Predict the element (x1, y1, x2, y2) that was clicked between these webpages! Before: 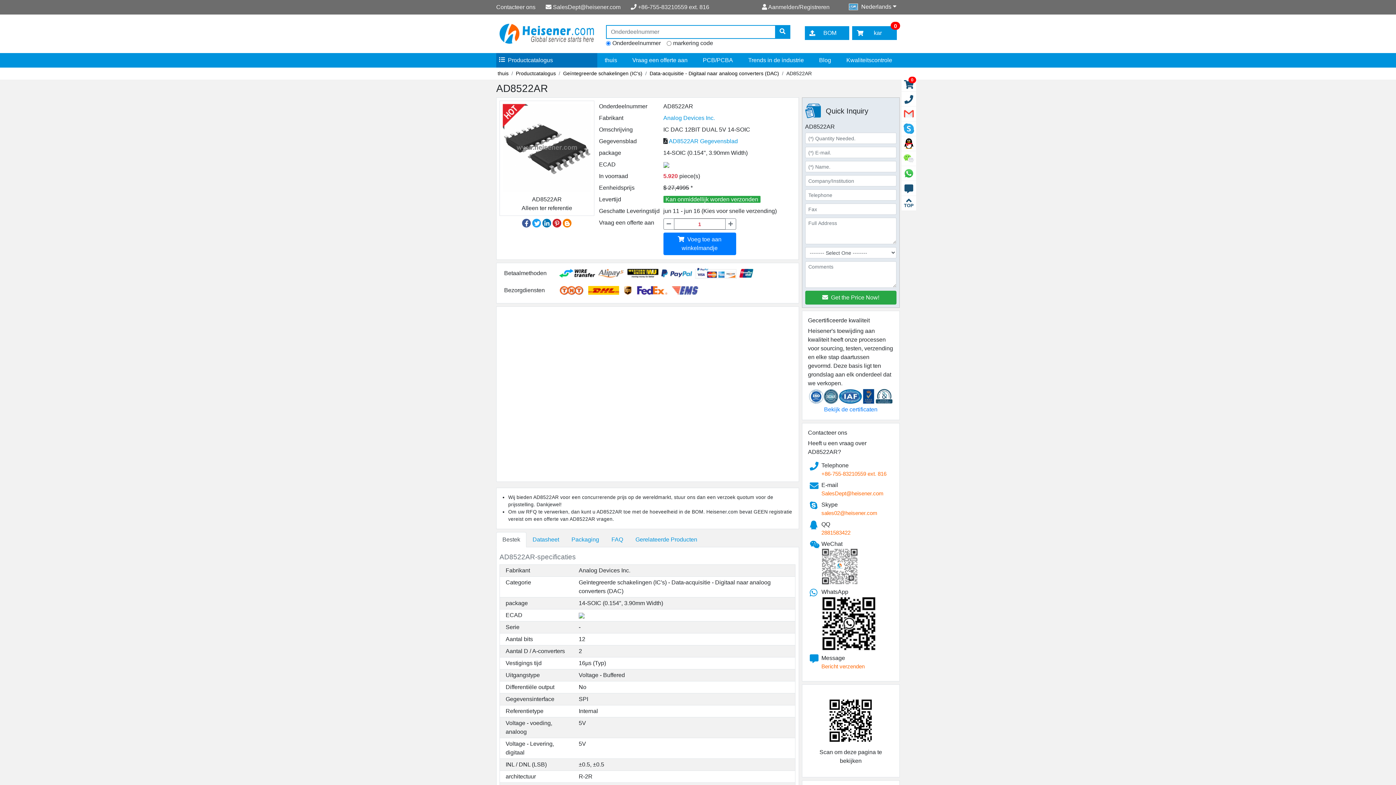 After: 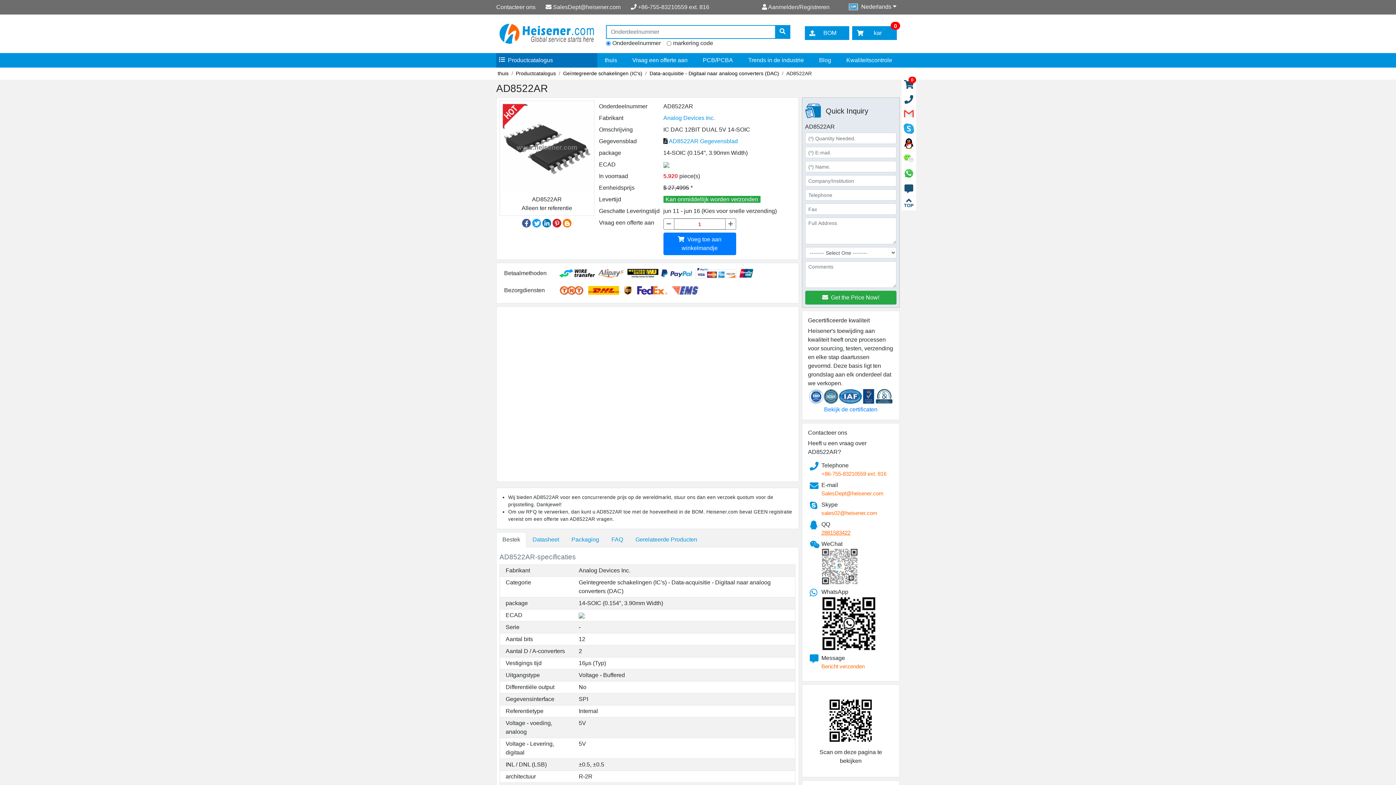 Action: label: 2881583422 bbox: (821, 529, 850, 535)